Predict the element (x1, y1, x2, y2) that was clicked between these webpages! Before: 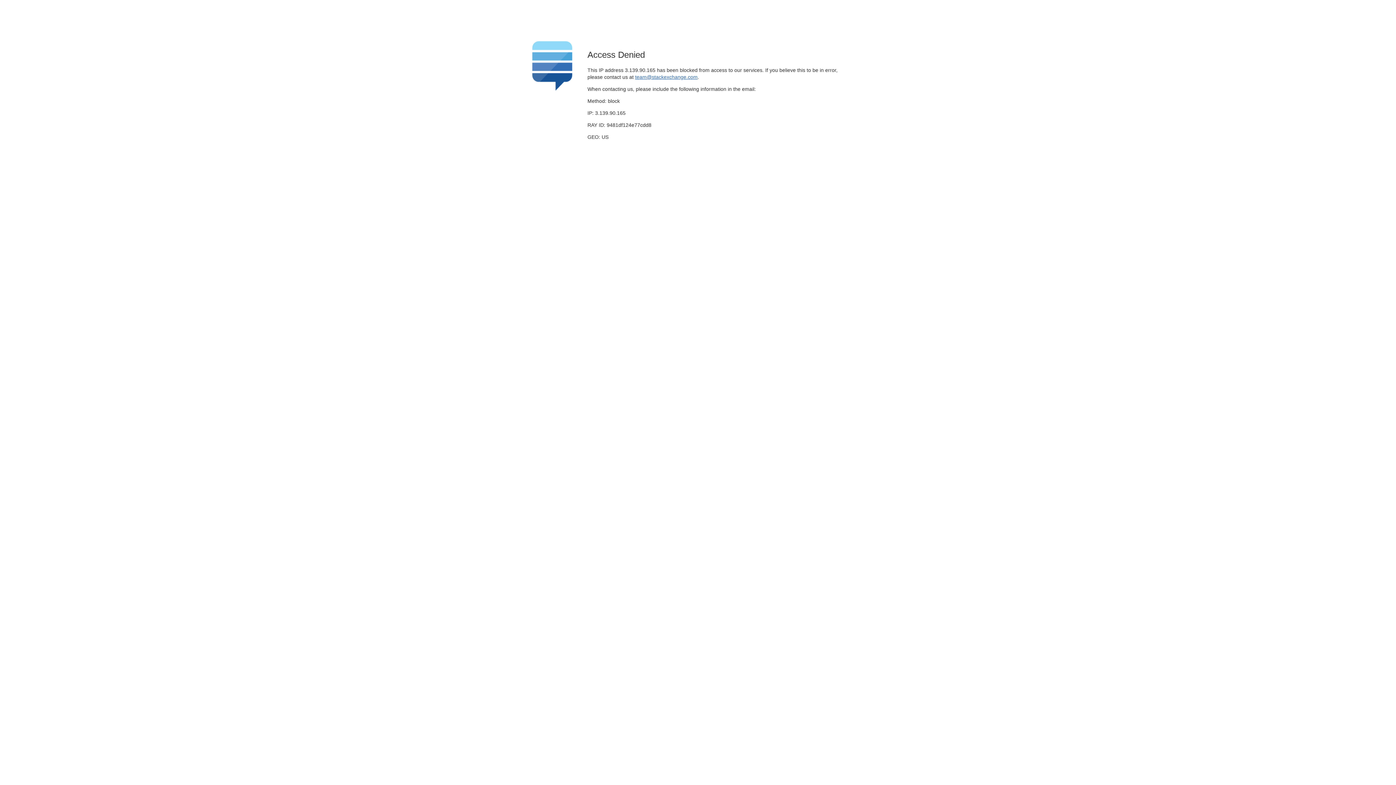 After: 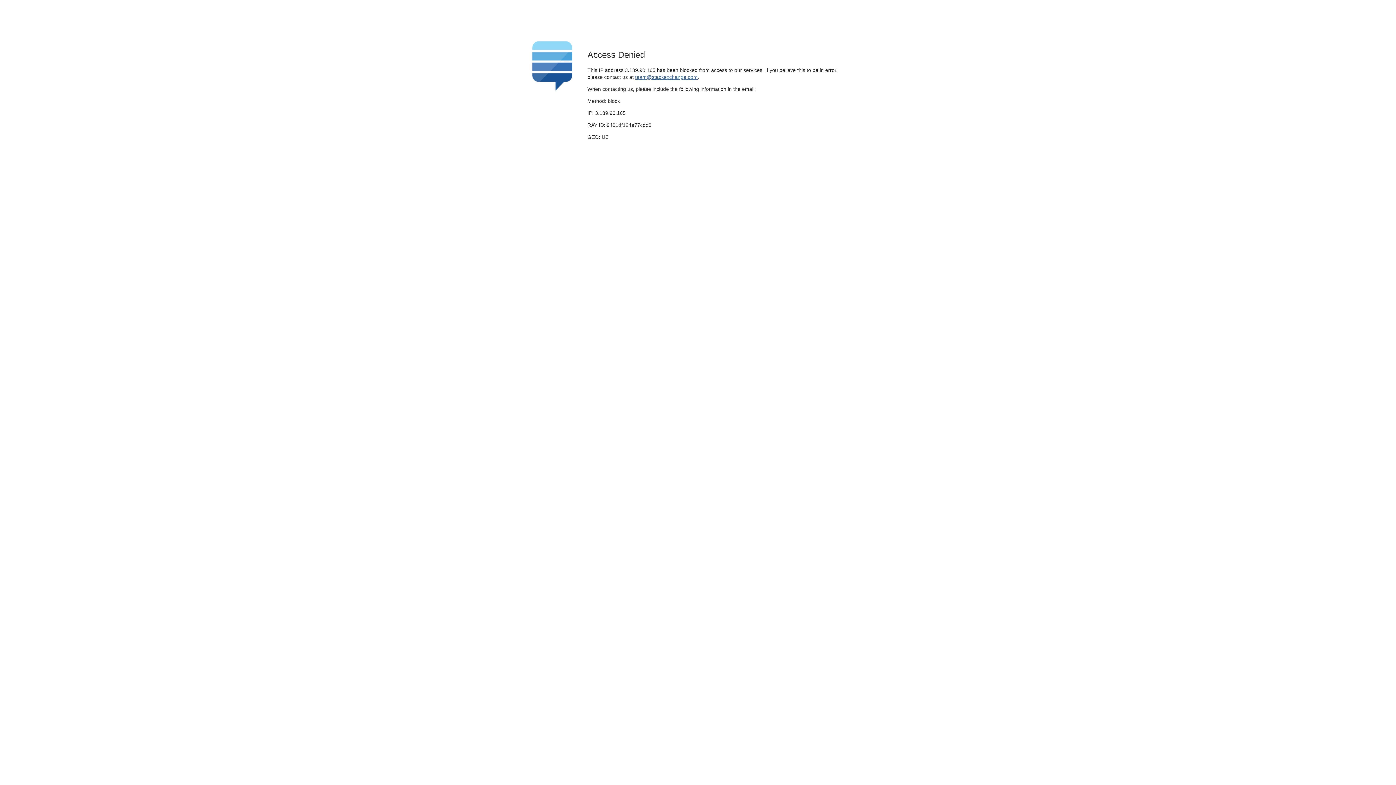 Action: label: team@stackexchange.com bbox: (635, 74, 697, 79)